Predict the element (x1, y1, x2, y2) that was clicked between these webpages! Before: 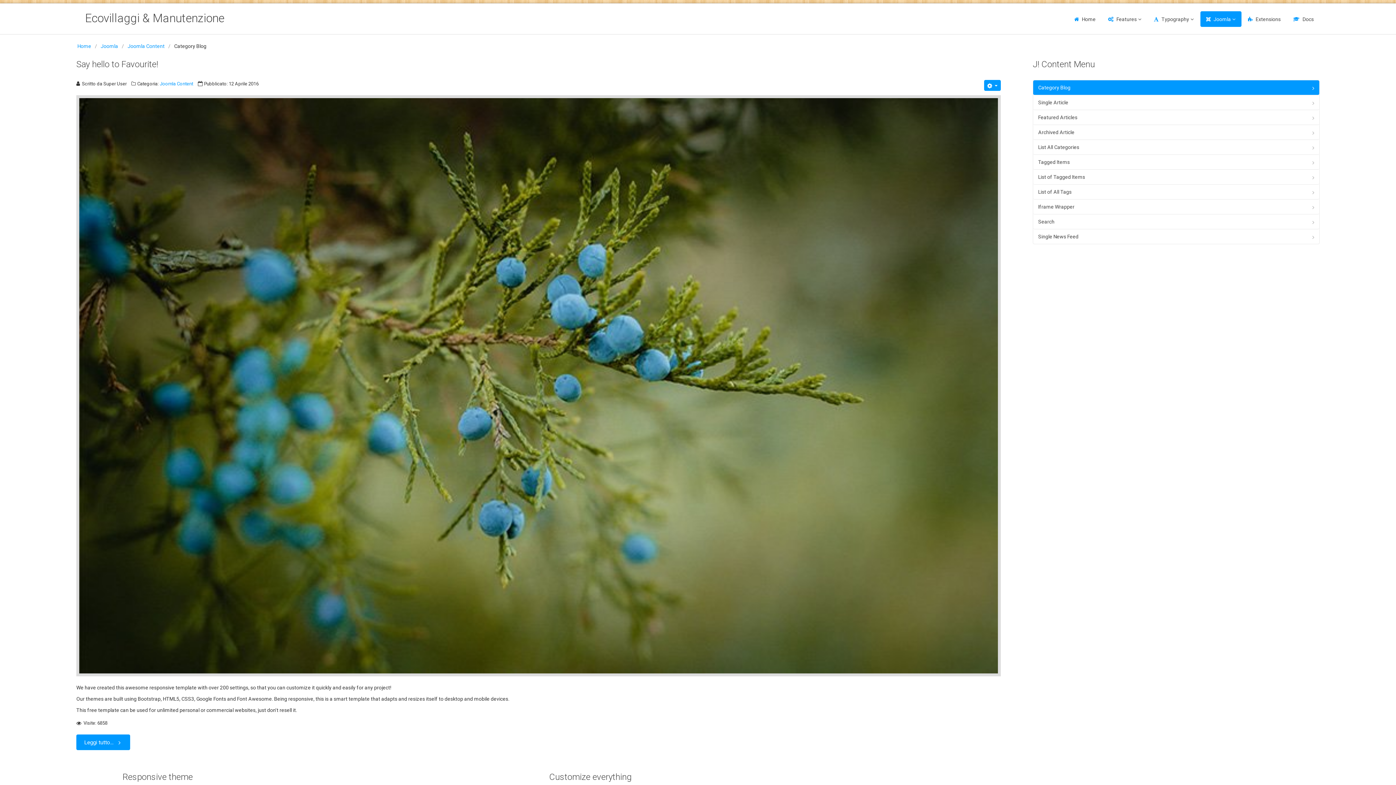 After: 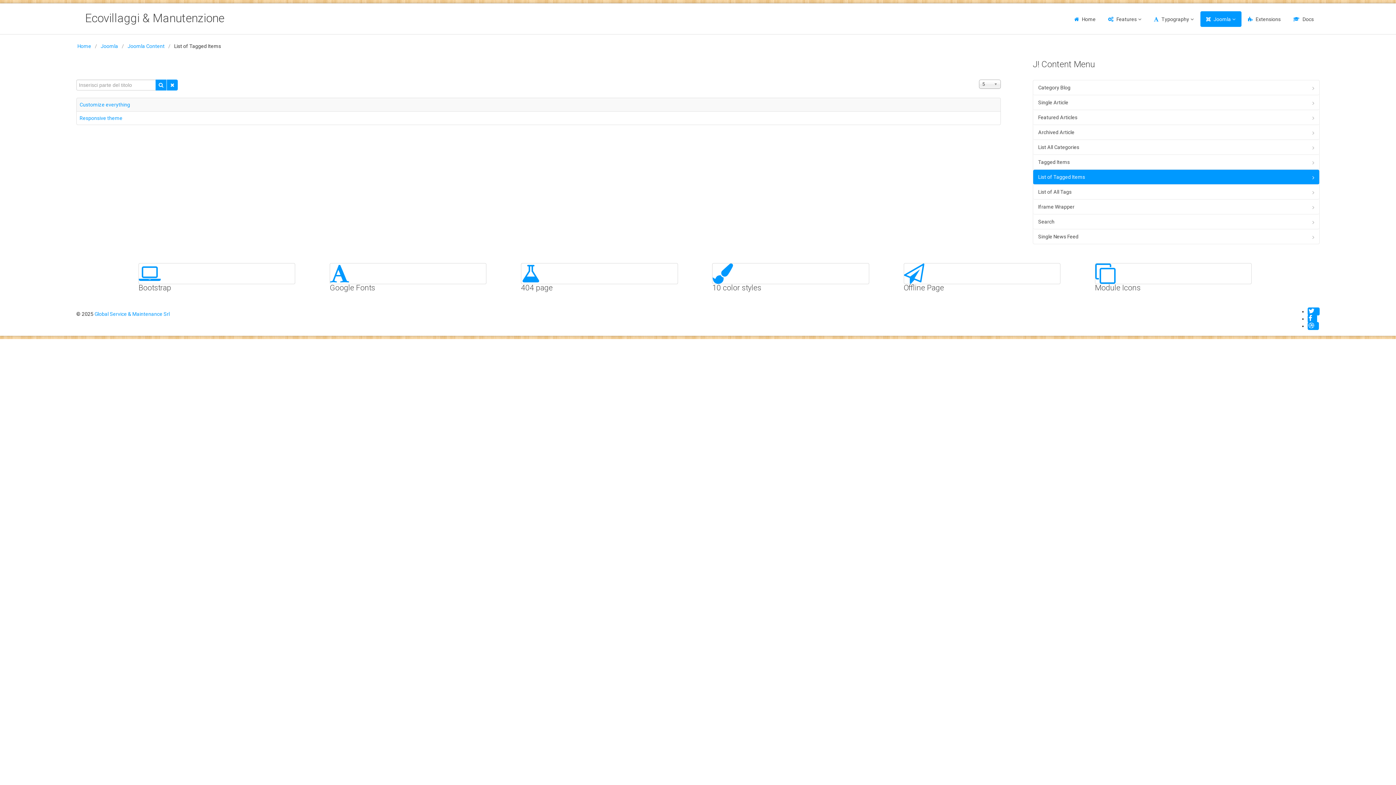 Action: label: List of Tagged Items bbox: (1033, 169, 1319, 184)